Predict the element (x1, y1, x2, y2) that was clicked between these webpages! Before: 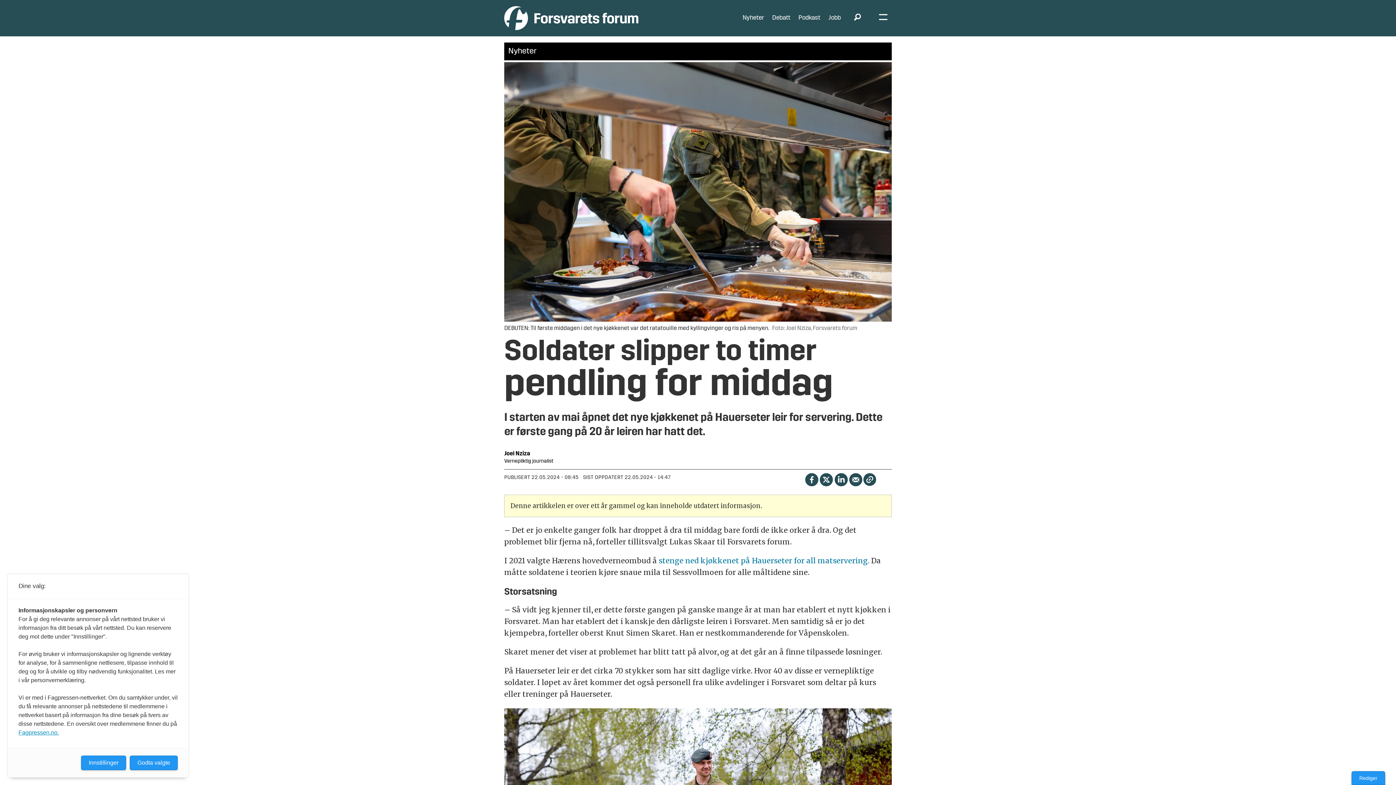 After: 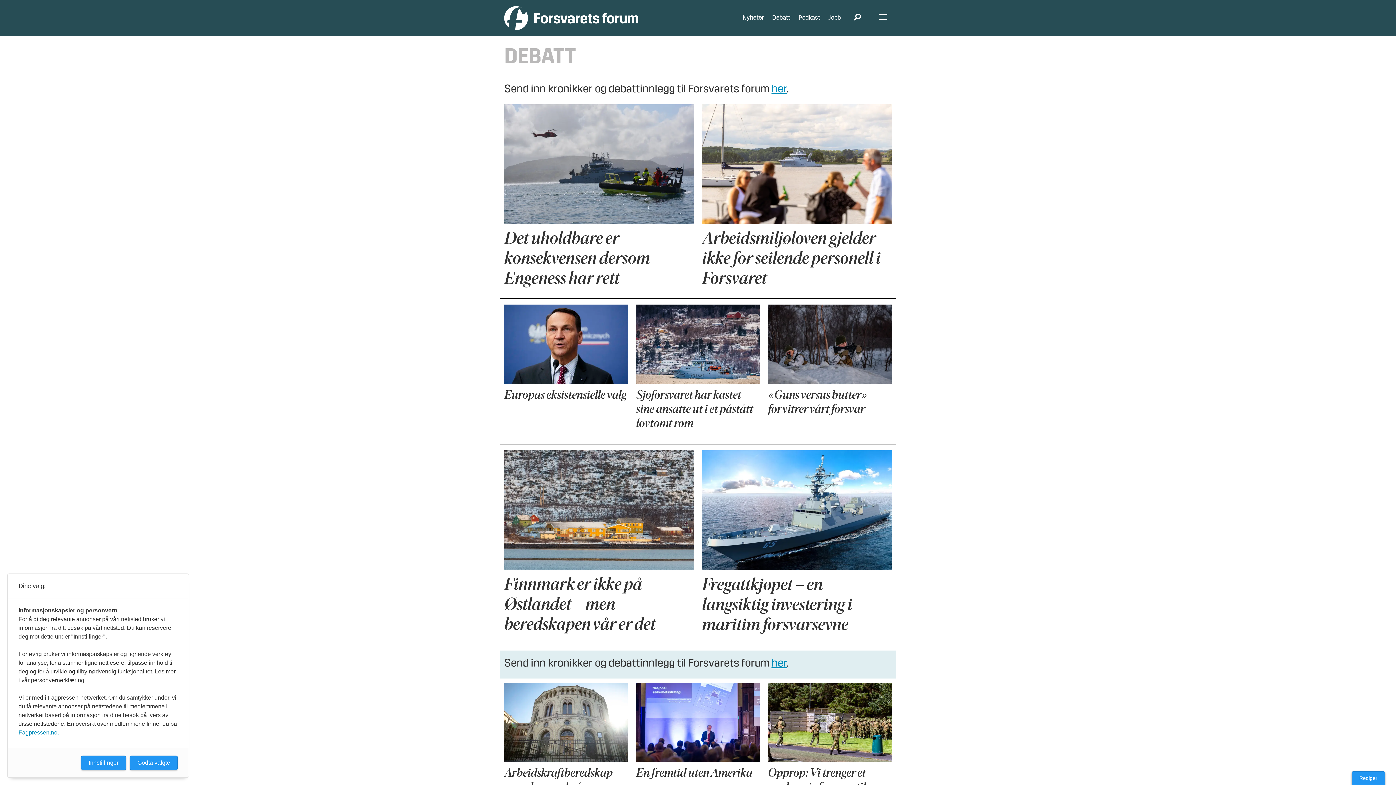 Action: bbox: (772, 14, 790, 21) label: Debatt